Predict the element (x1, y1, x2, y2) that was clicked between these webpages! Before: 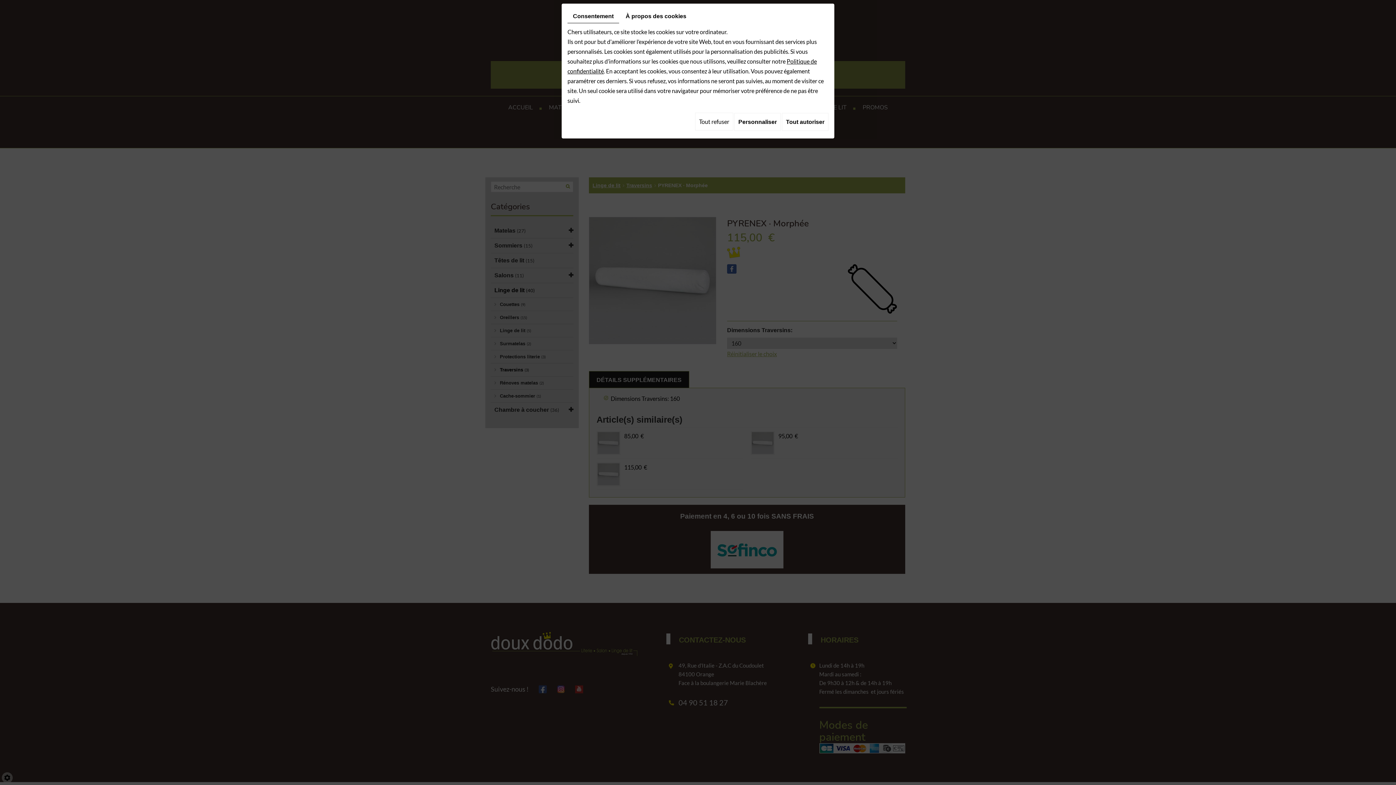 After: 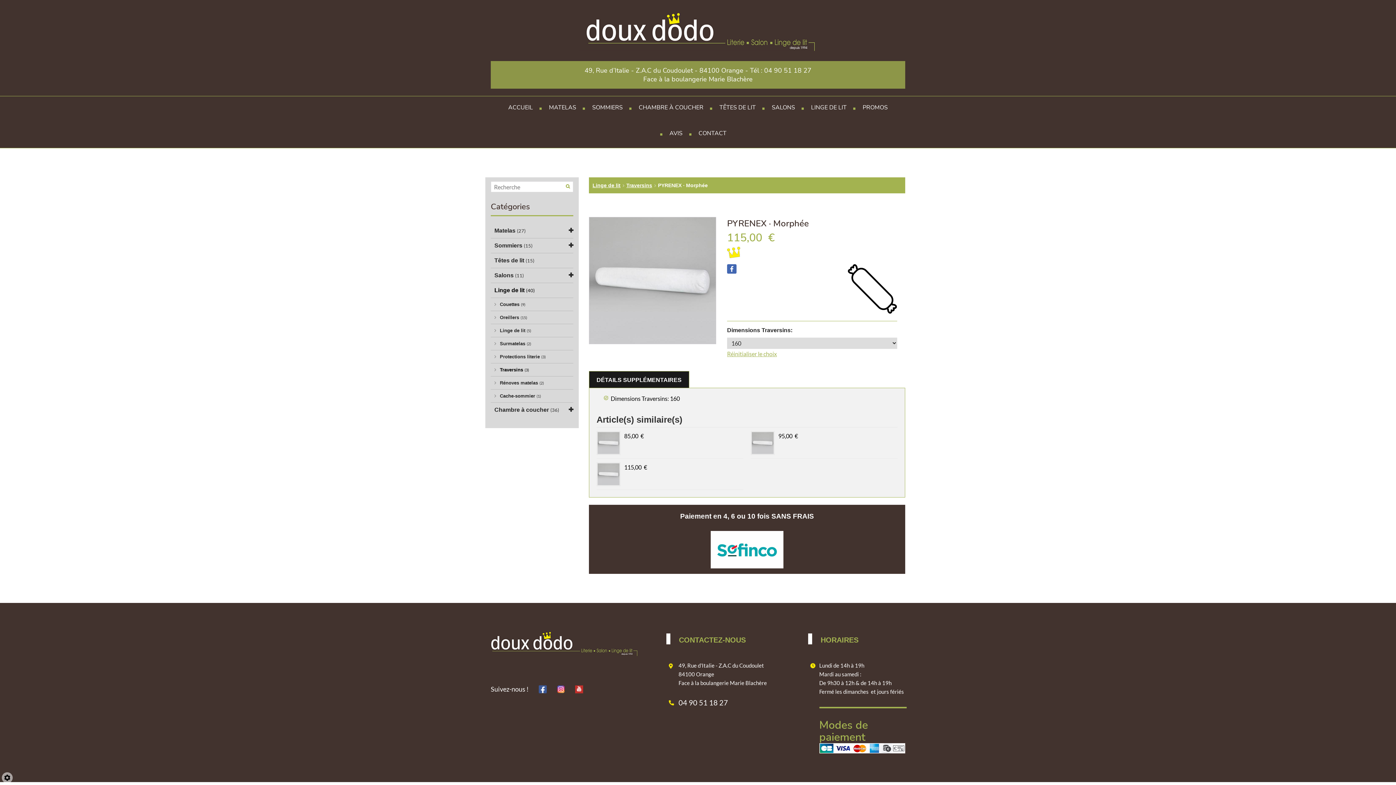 Action: bbox: (782, 113, 828, 130) label: Tout autoriser